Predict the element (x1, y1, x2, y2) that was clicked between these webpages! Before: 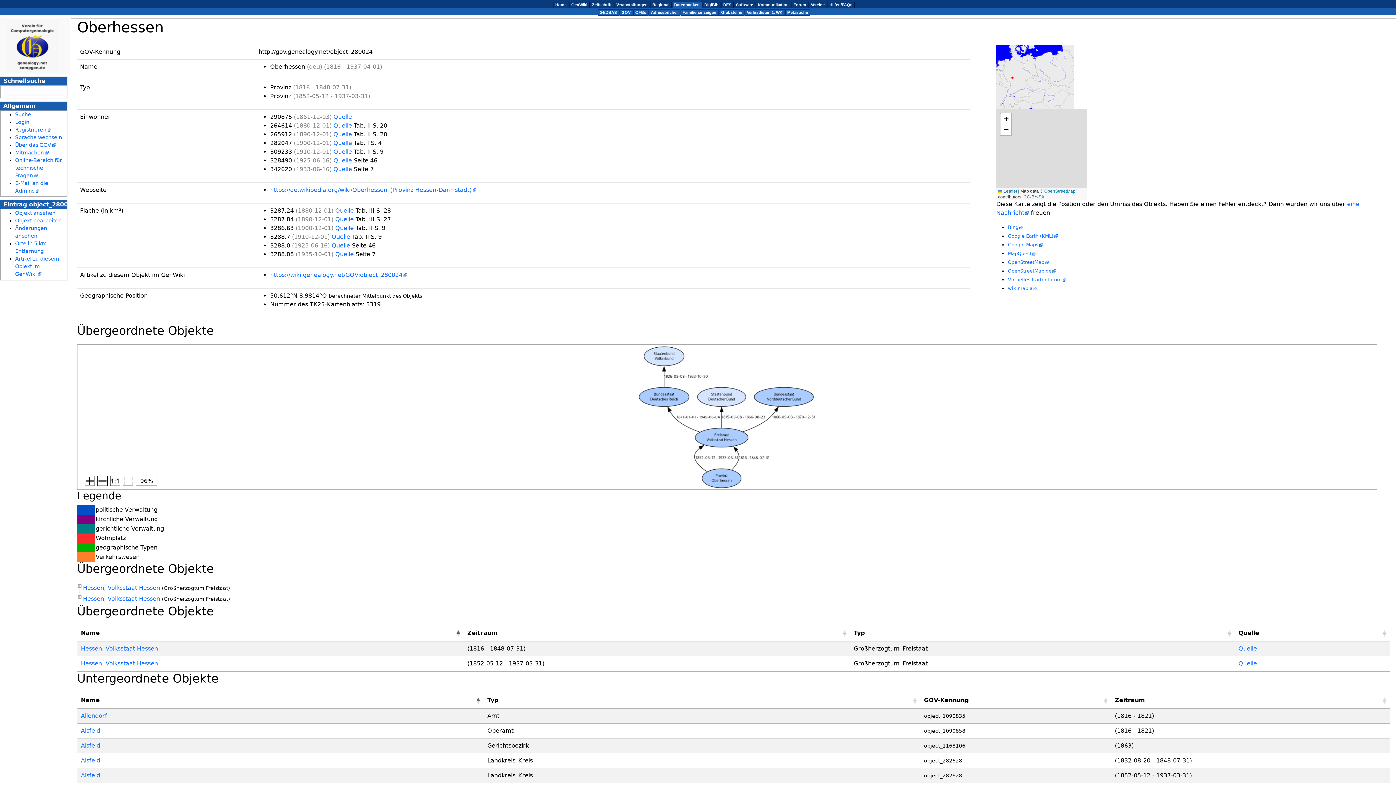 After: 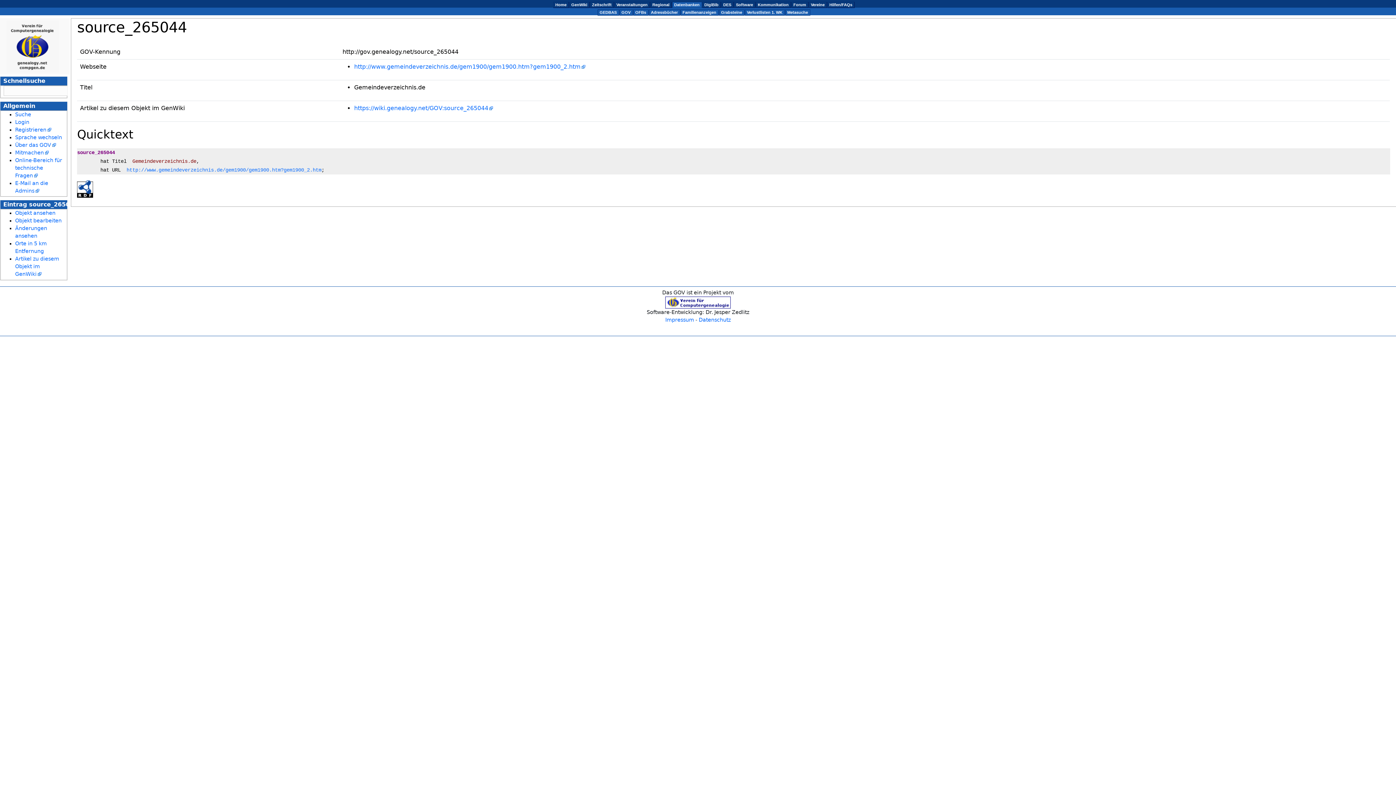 Action: label: Quelle bbox: (1238, 660, 1257, 667)